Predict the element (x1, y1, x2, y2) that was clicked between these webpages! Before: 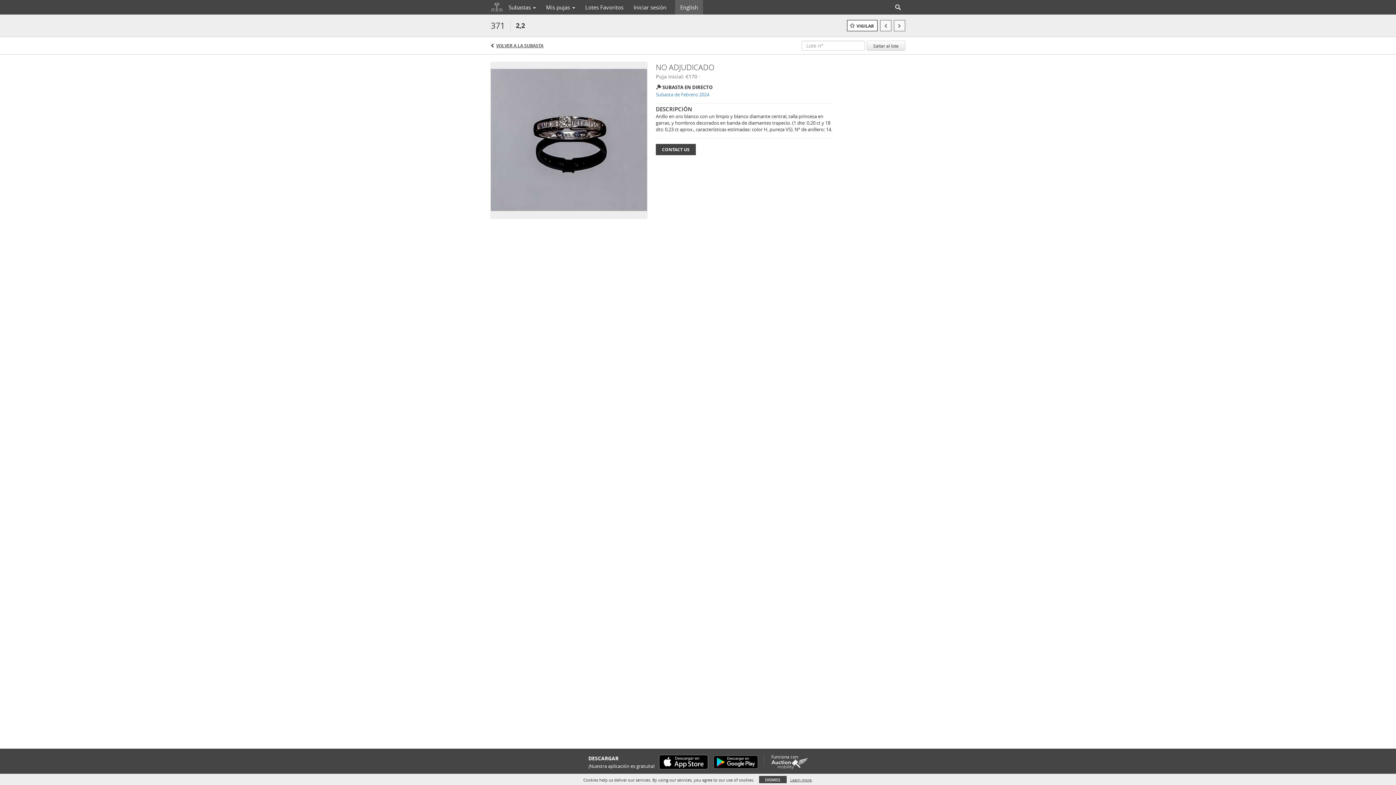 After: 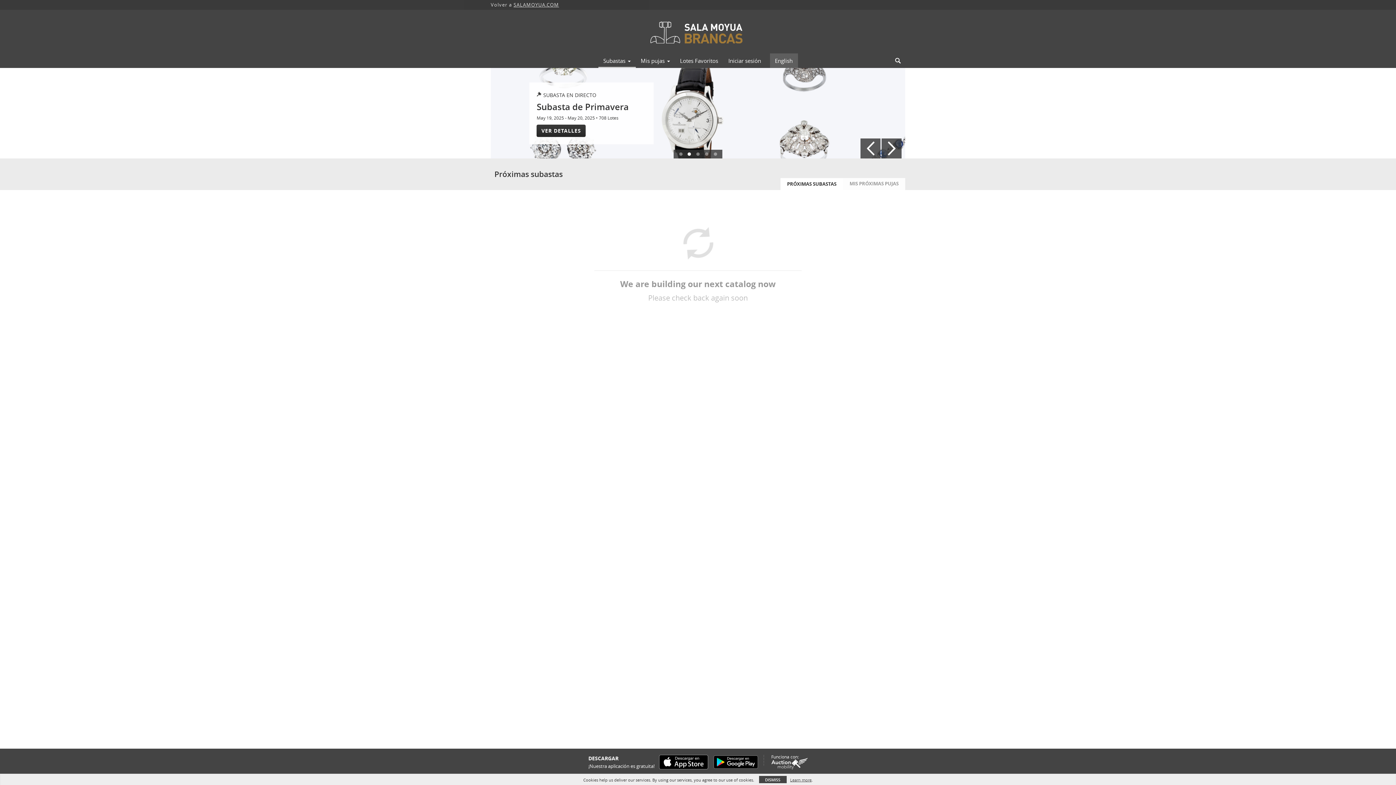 Action: bbox: (490, 0, 503, 14)